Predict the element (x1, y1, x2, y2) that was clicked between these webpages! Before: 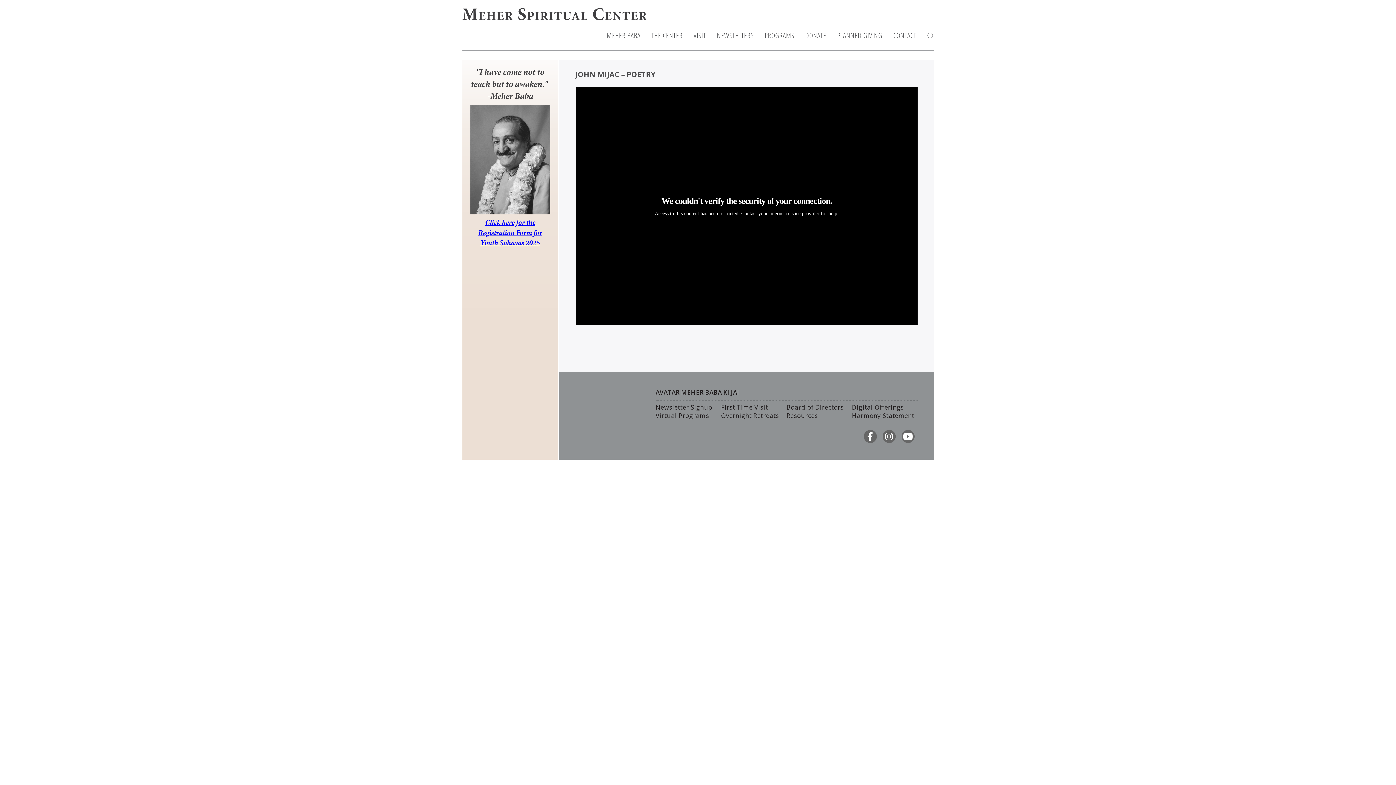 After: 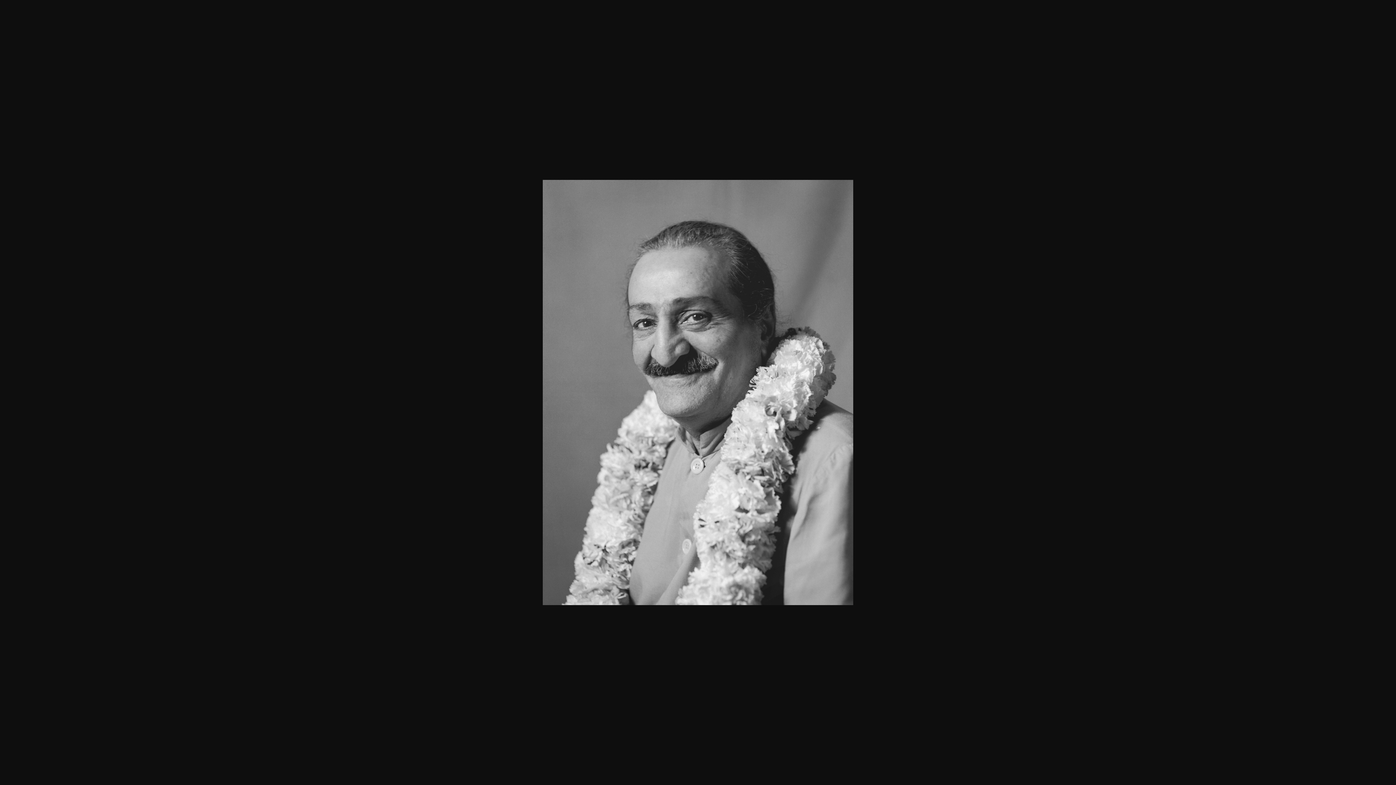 Action: bbox: (470, 105, 550, 214)